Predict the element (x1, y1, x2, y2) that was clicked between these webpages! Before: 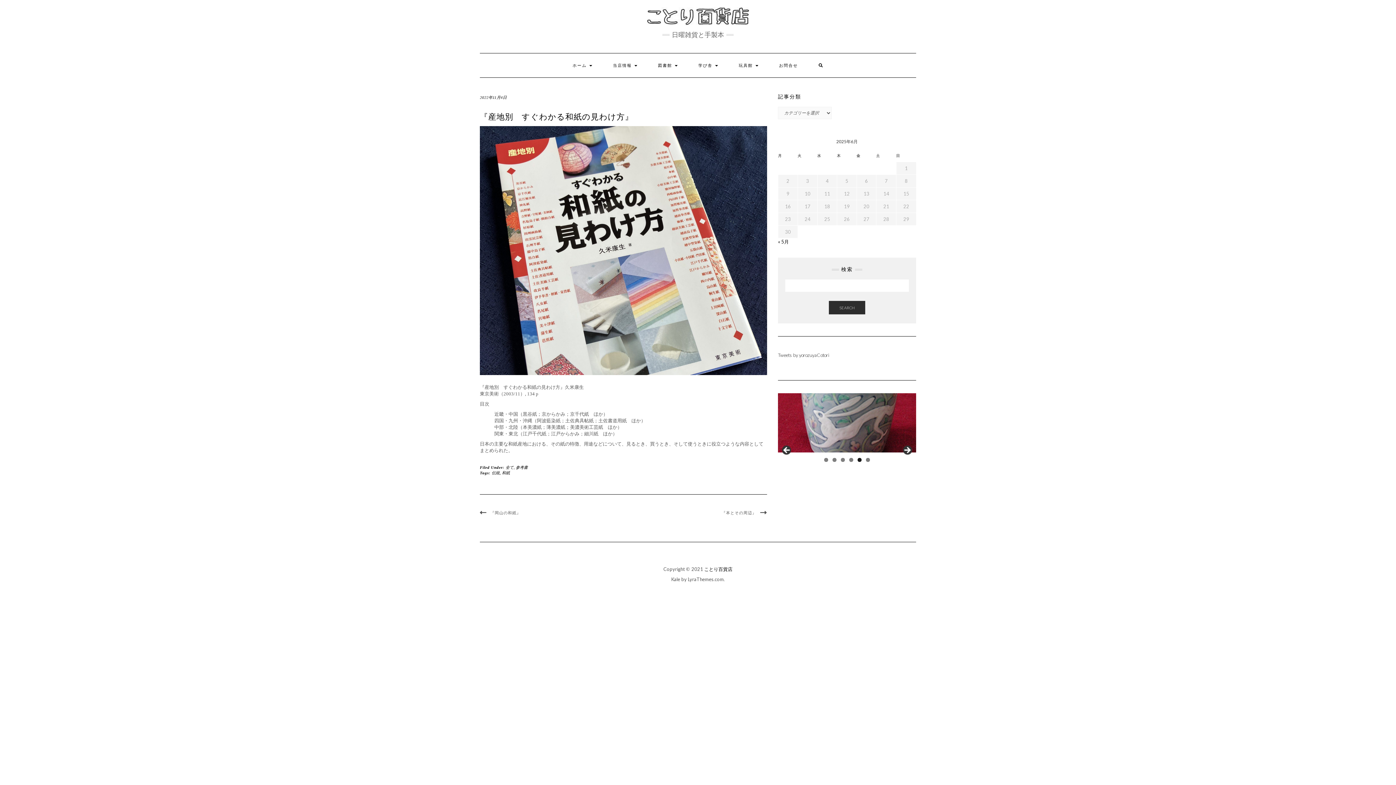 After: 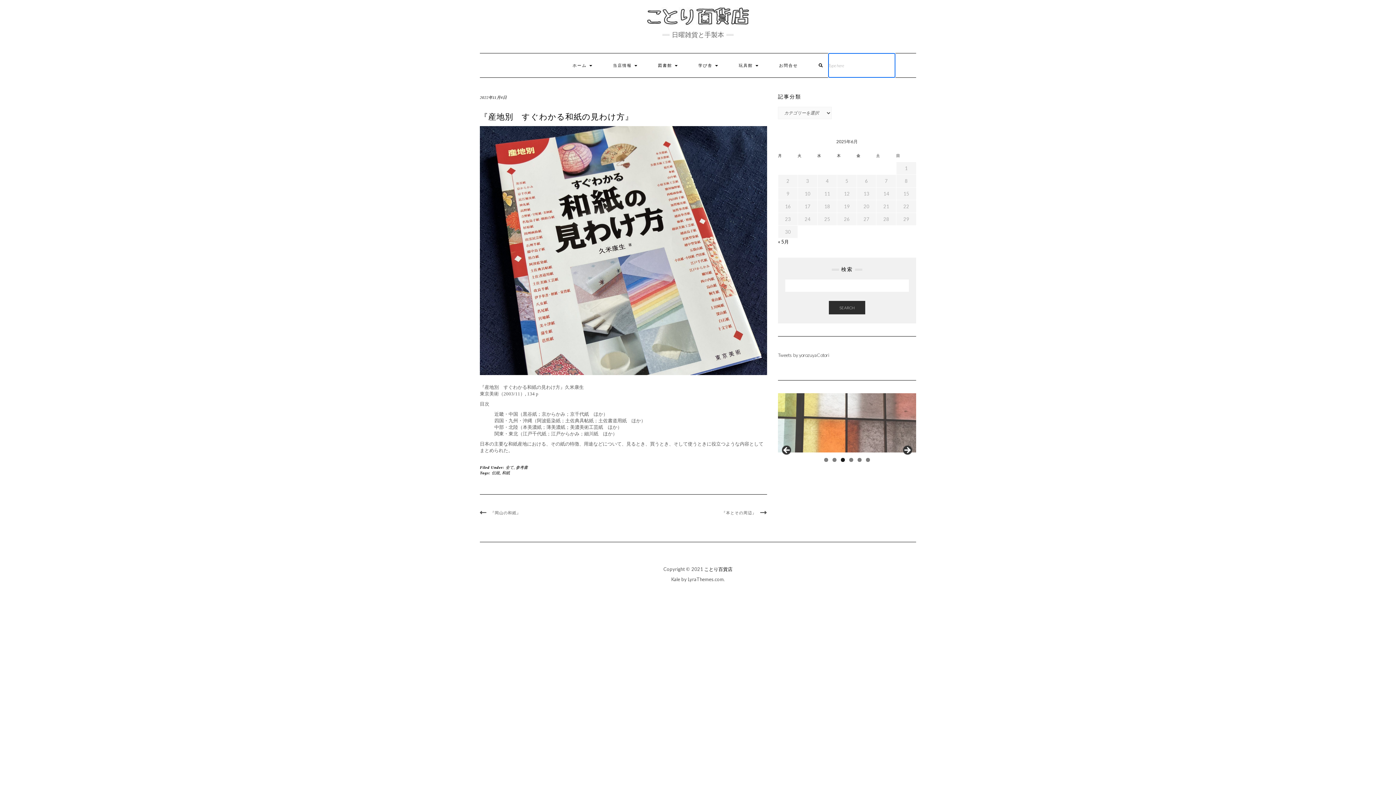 Action: bbox: (809, 53, 833, 77)